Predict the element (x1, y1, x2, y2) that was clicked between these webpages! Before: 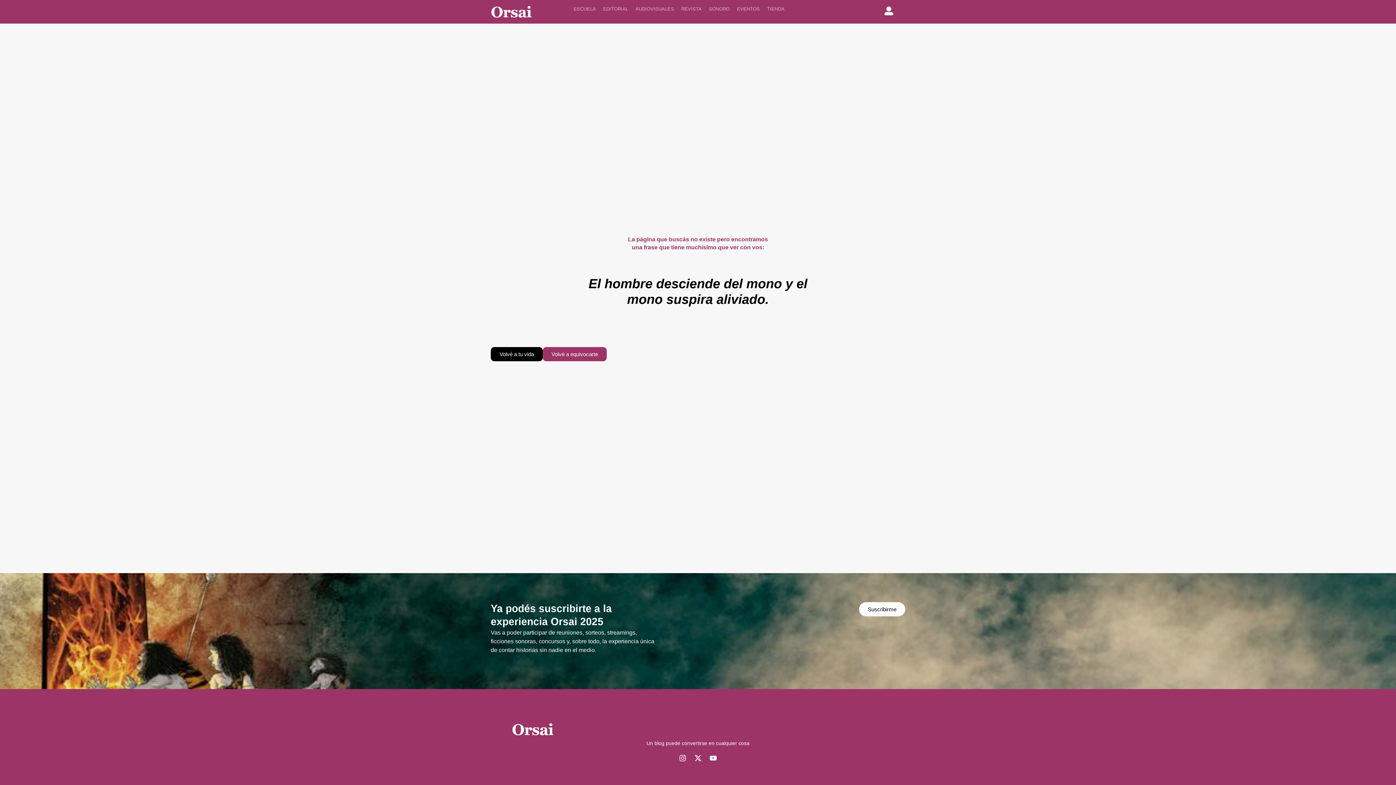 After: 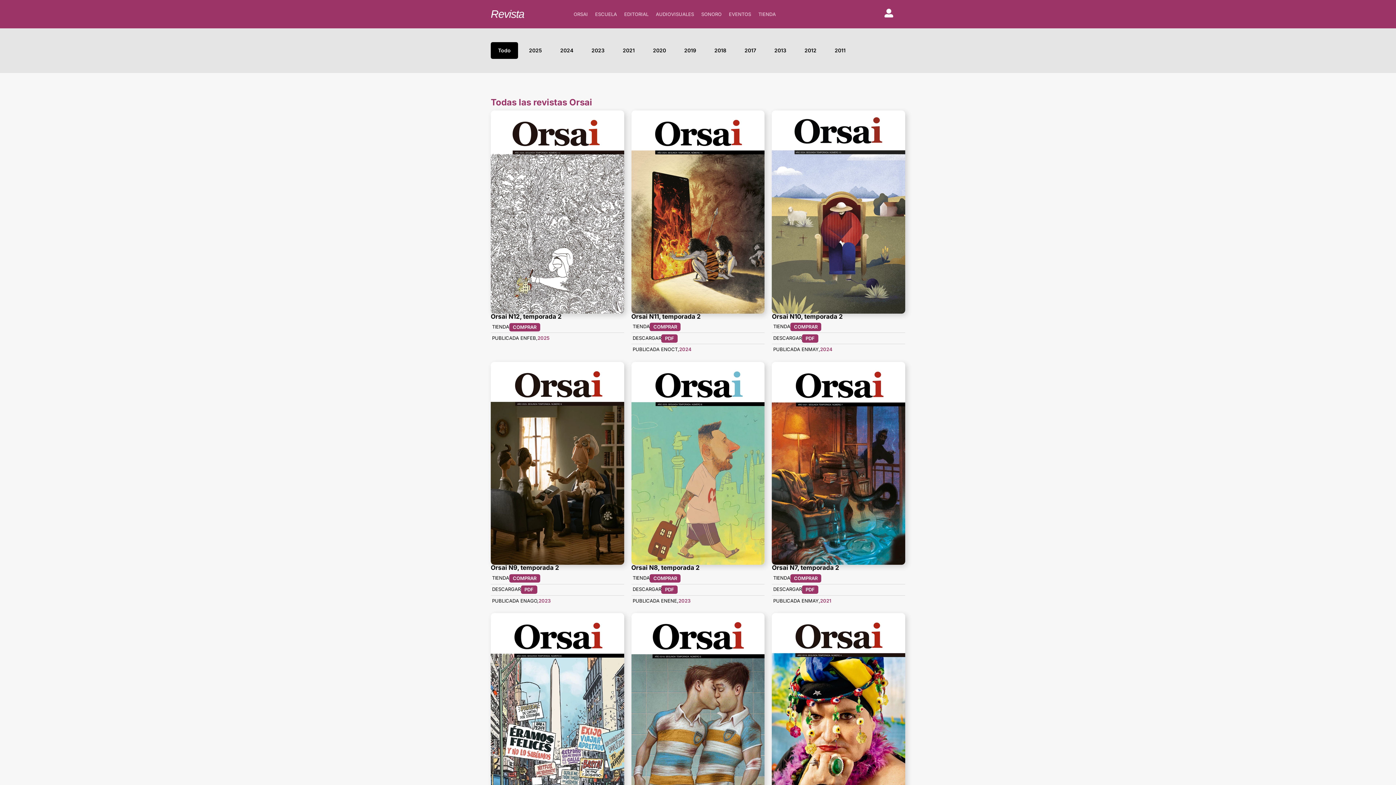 Action: bbox: (681, 5, 701, 12) label: REVISTA